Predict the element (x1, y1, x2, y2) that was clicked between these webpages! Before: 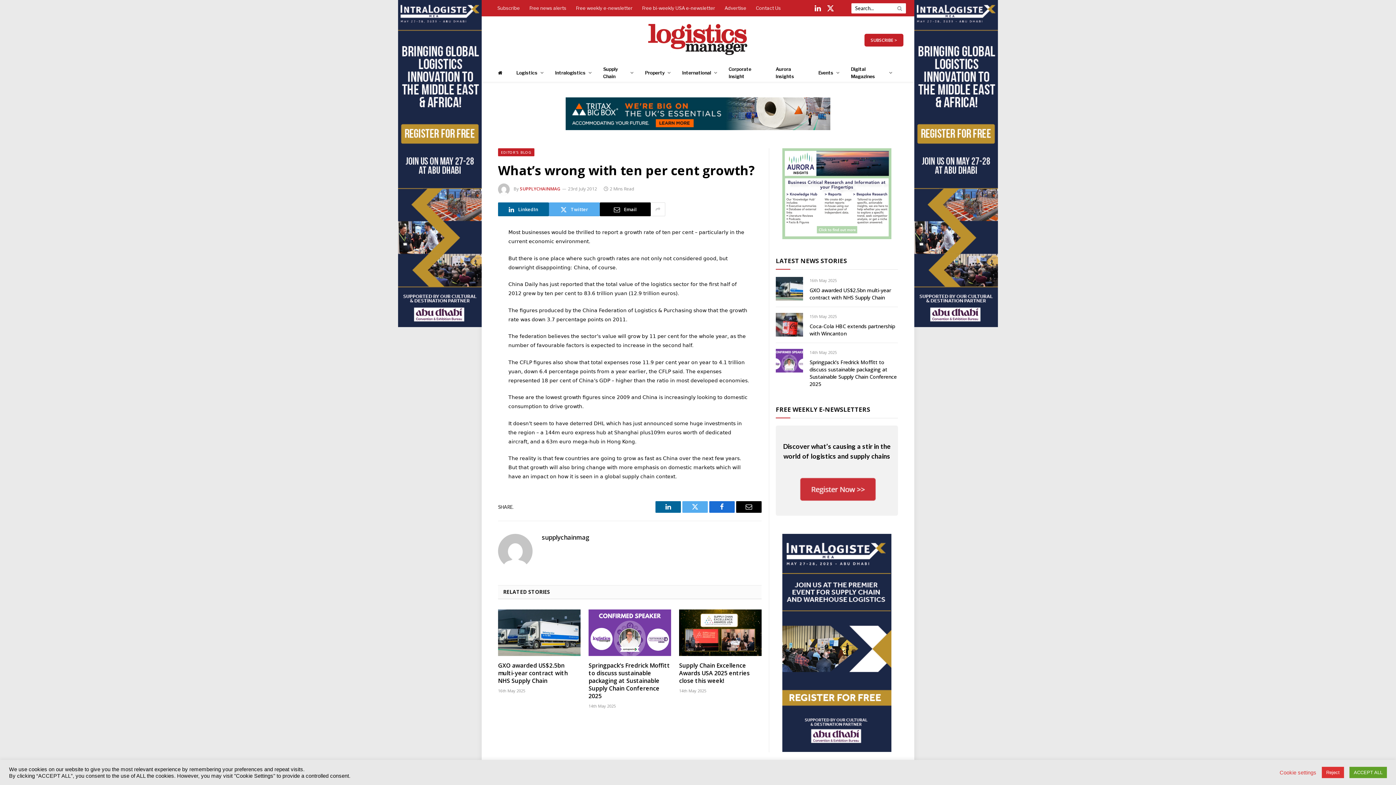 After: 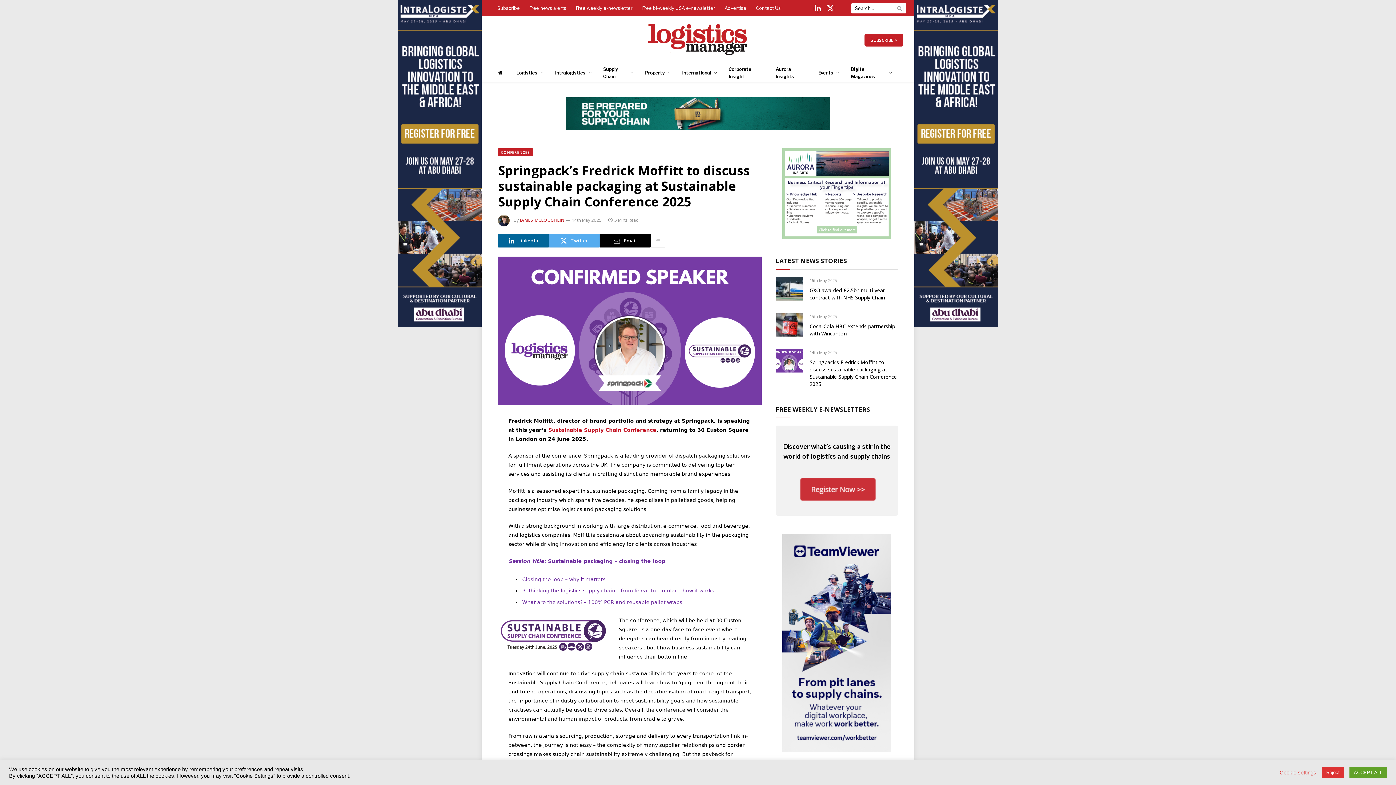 Action: label: Springpack’s Fredrick Moffitt to discuss sustainable packaging at Sustainable Supply Chain Conference 2025 bbox: (809, 358, 898, 387)